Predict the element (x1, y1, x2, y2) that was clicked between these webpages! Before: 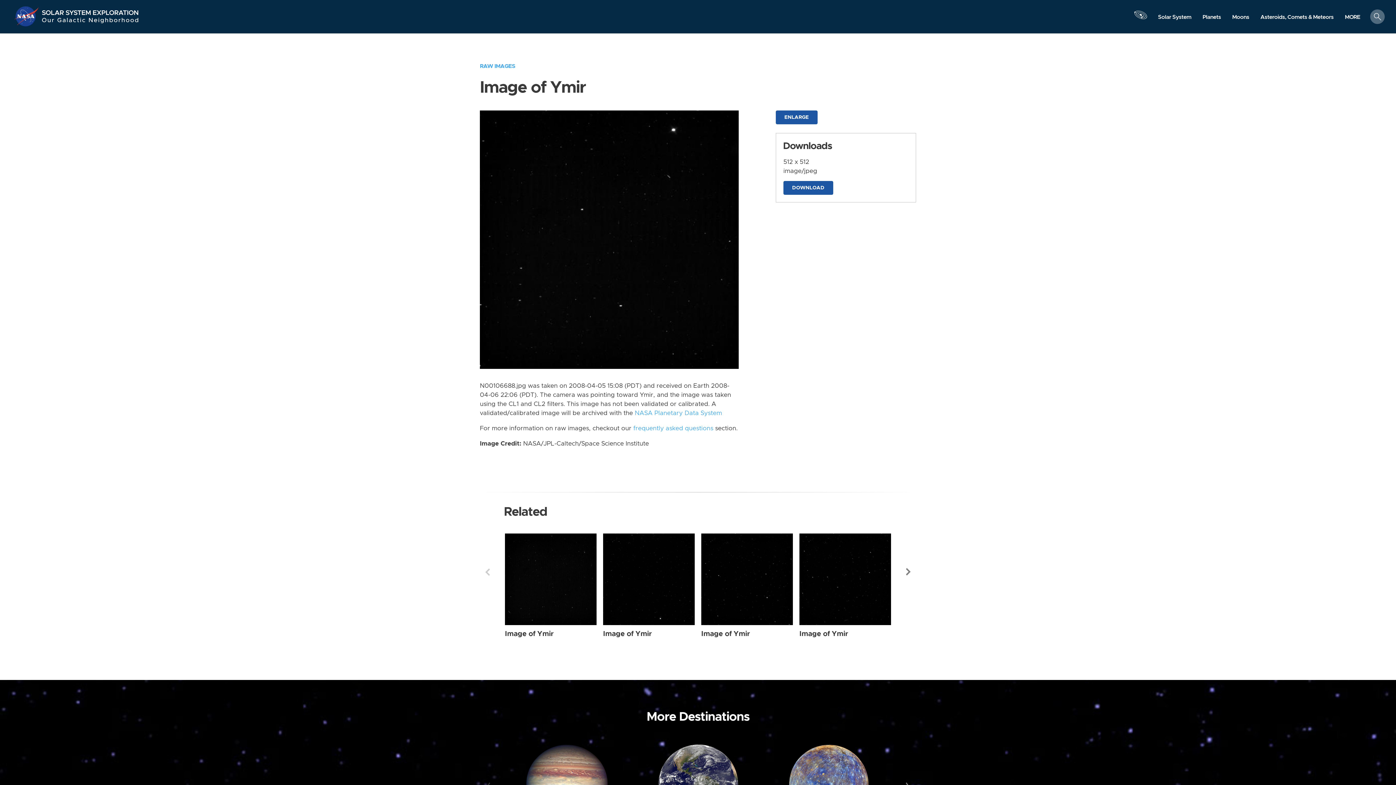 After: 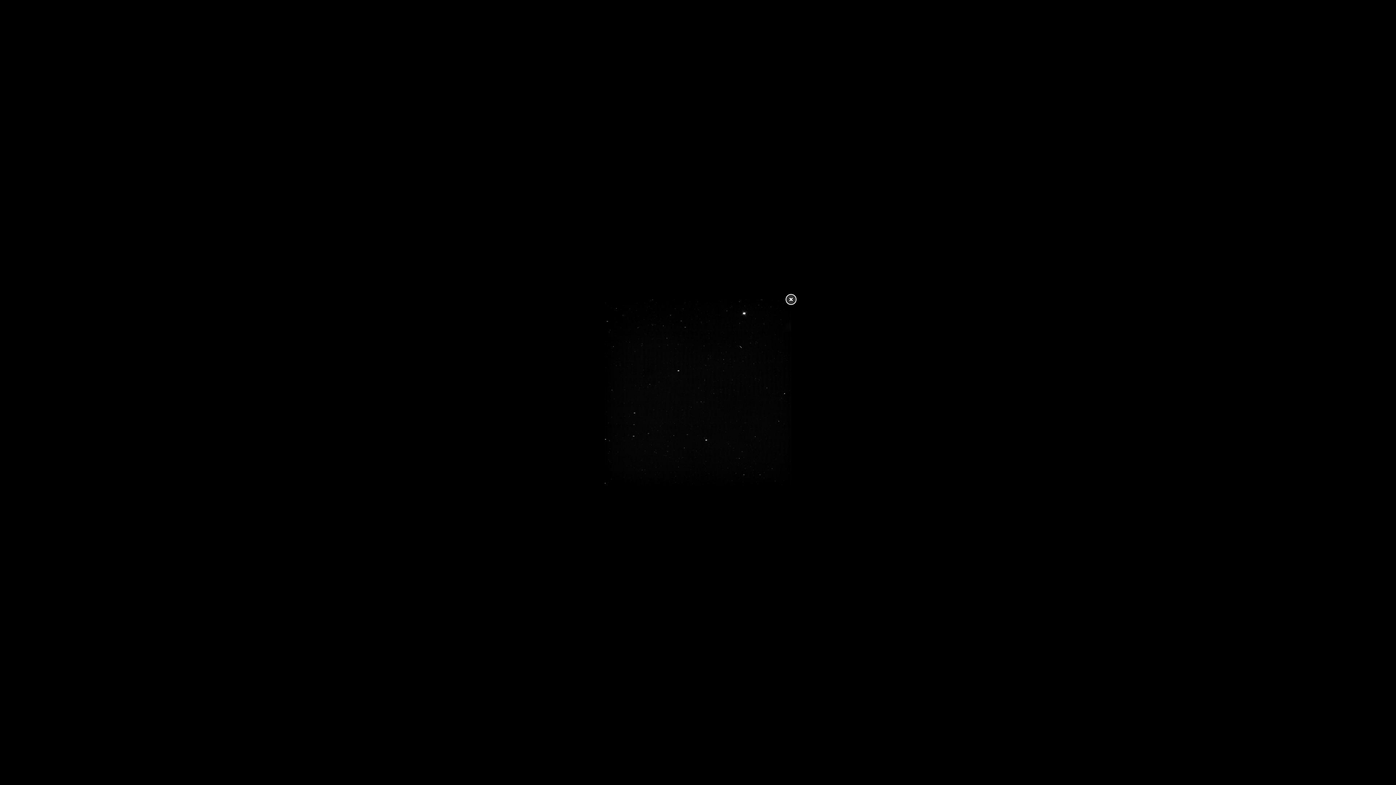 Action: bbox: (480, 236, 738, 242)